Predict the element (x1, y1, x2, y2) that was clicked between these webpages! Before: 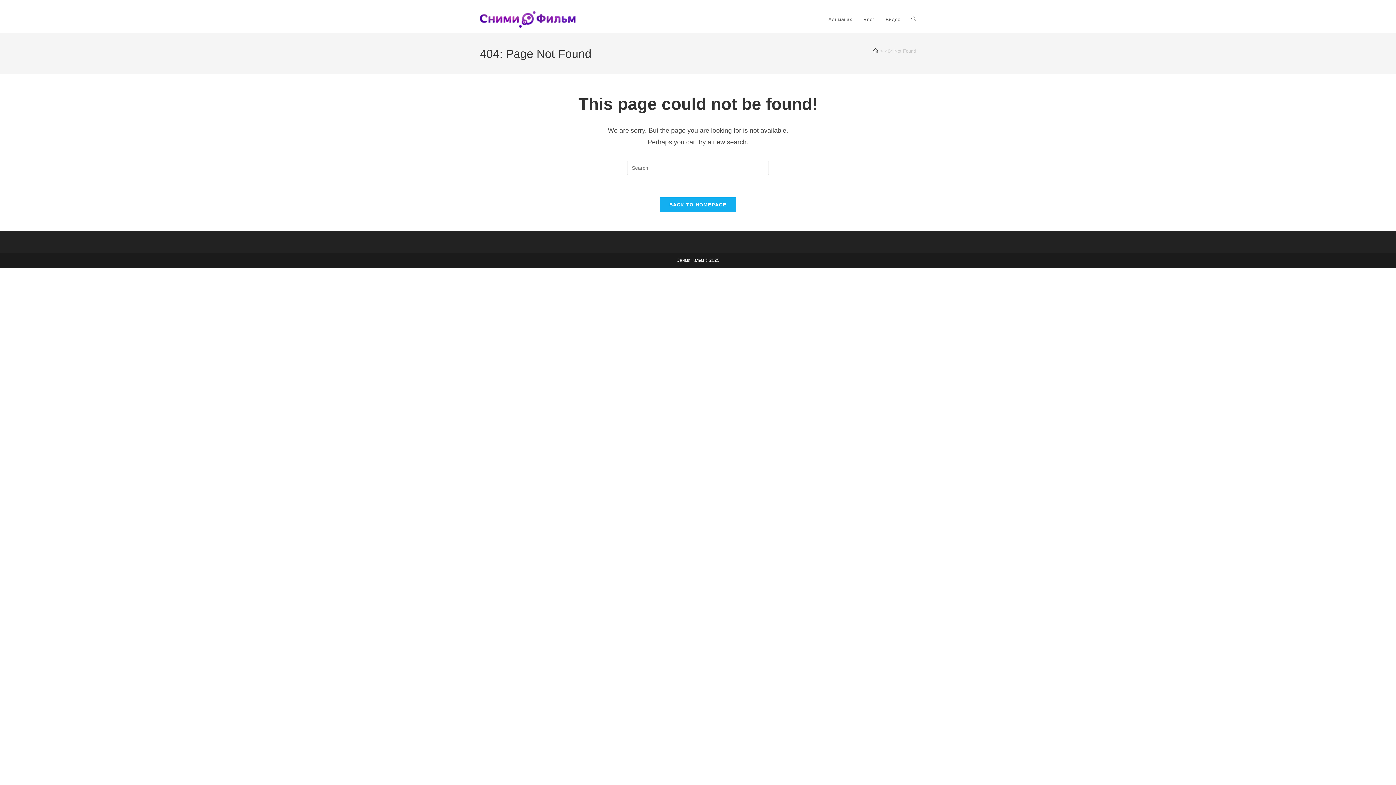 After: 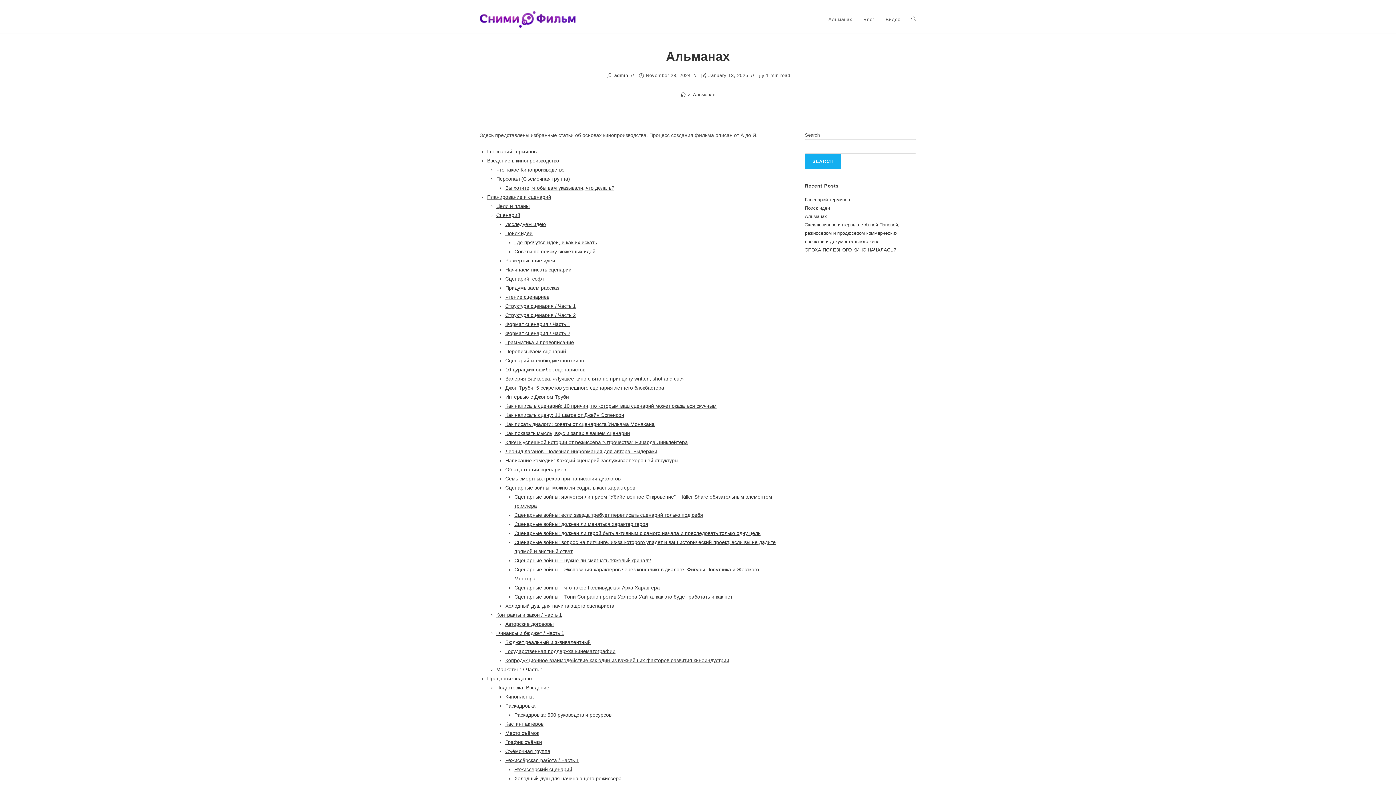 Action: label: Альманах bbox: (823, 6, 858, 33)